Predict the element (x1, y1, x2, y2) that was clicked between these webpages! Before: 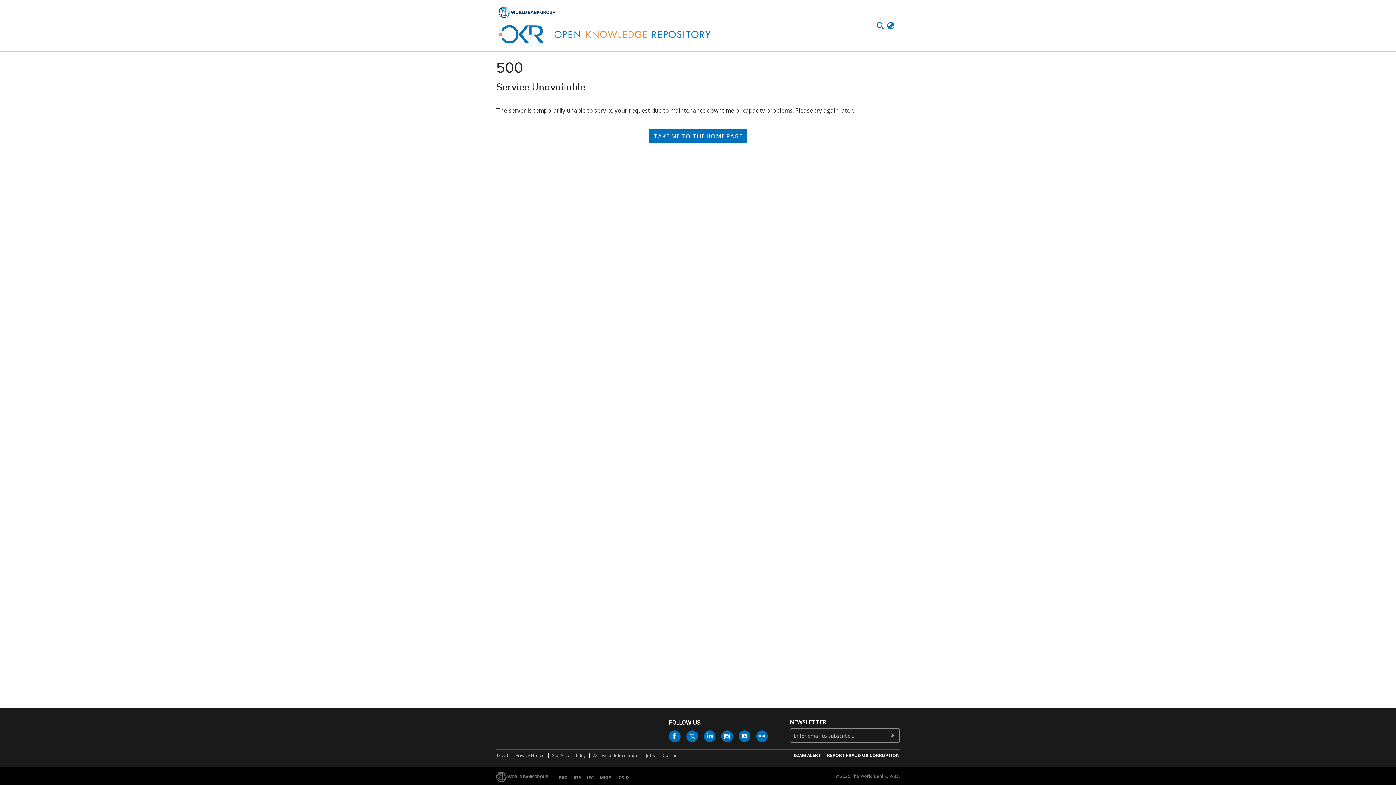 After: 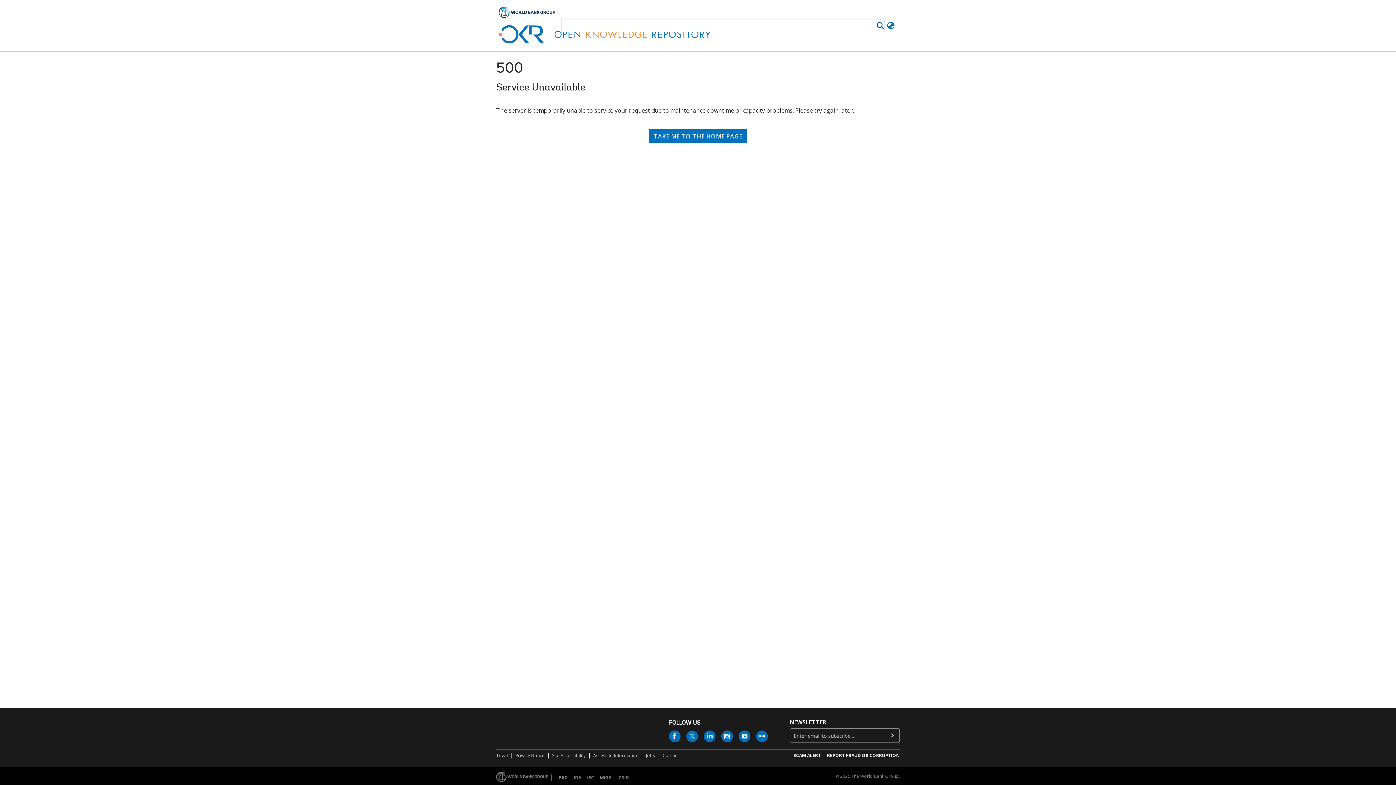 Action: bbox: (888, 21, 897, 29)